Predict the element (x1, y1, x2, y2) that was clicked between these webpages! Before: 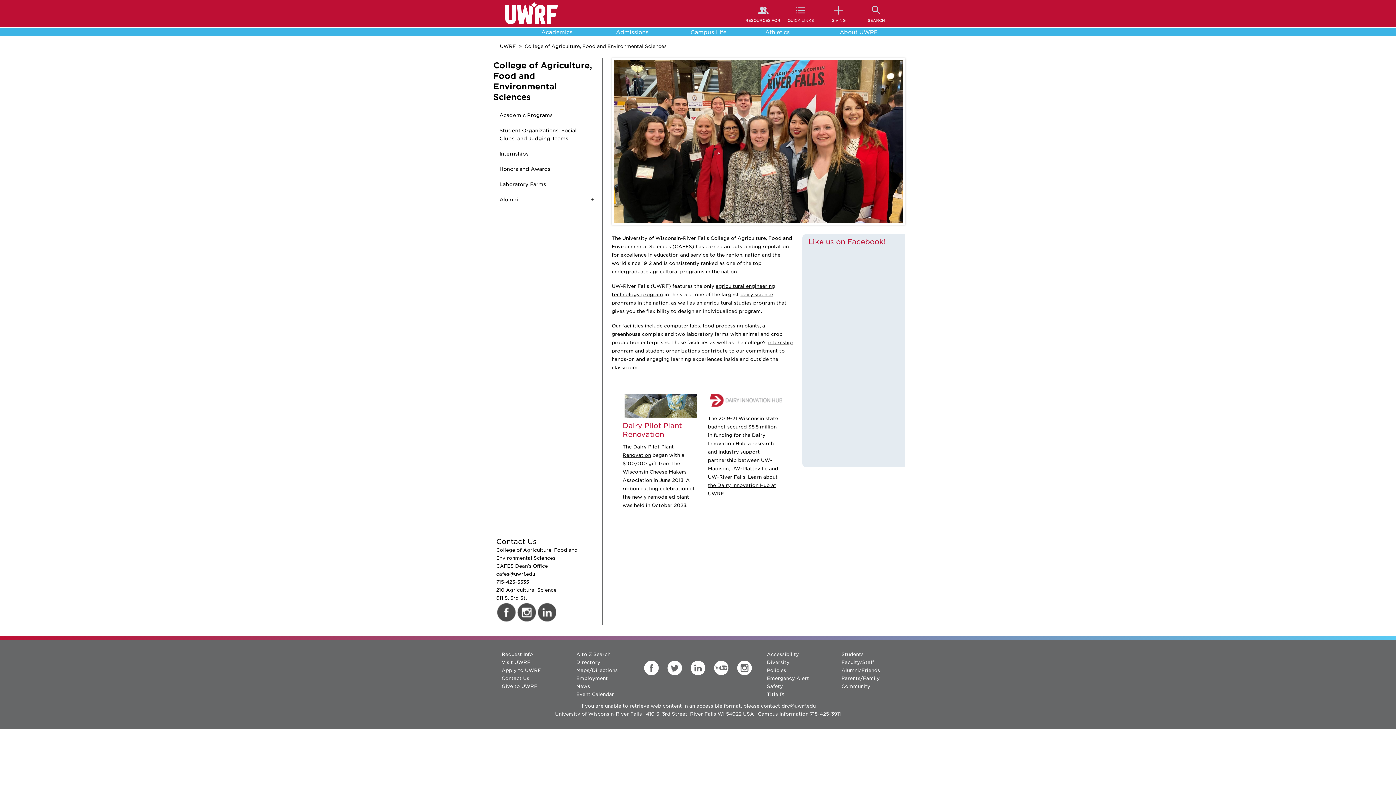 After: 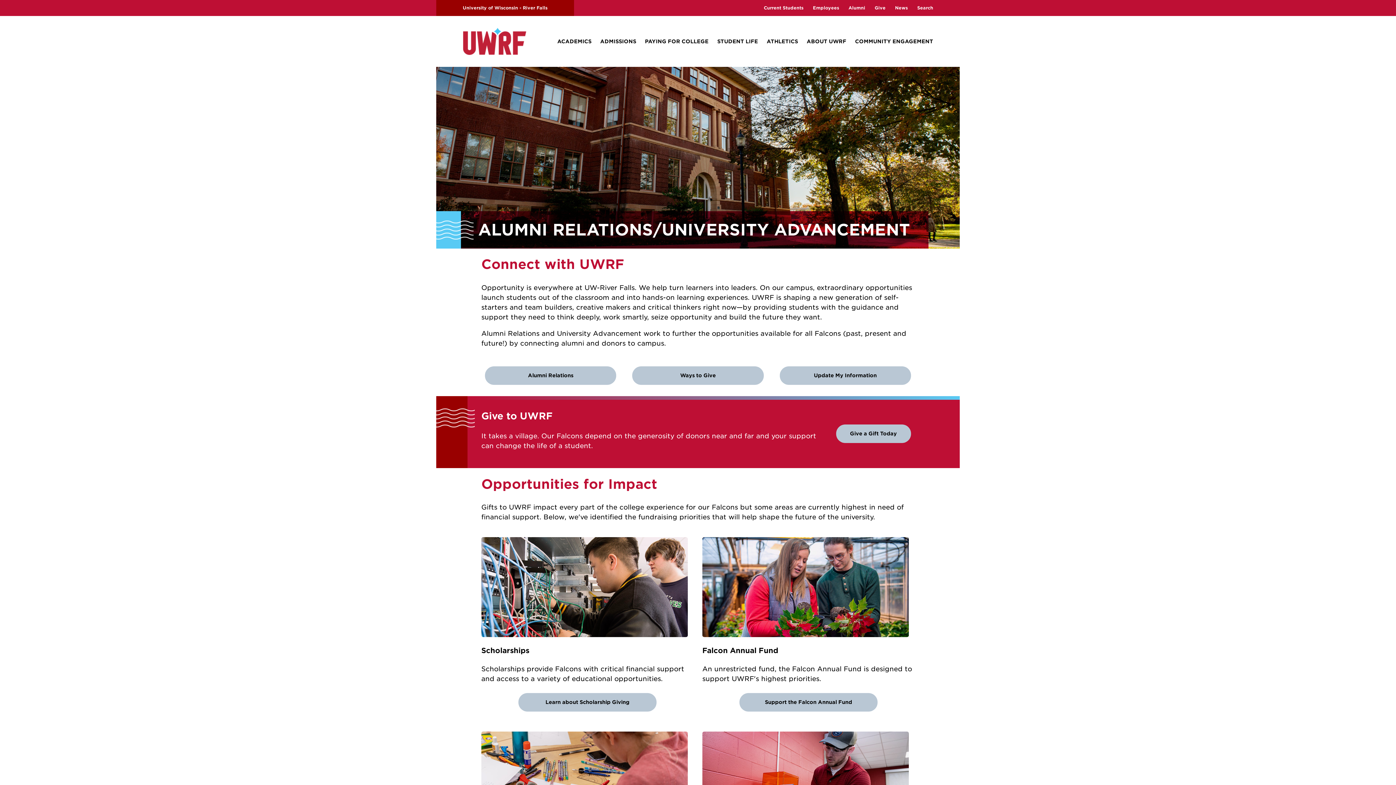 Action: label: GIVING bbox: (820, 1, 856, 23)